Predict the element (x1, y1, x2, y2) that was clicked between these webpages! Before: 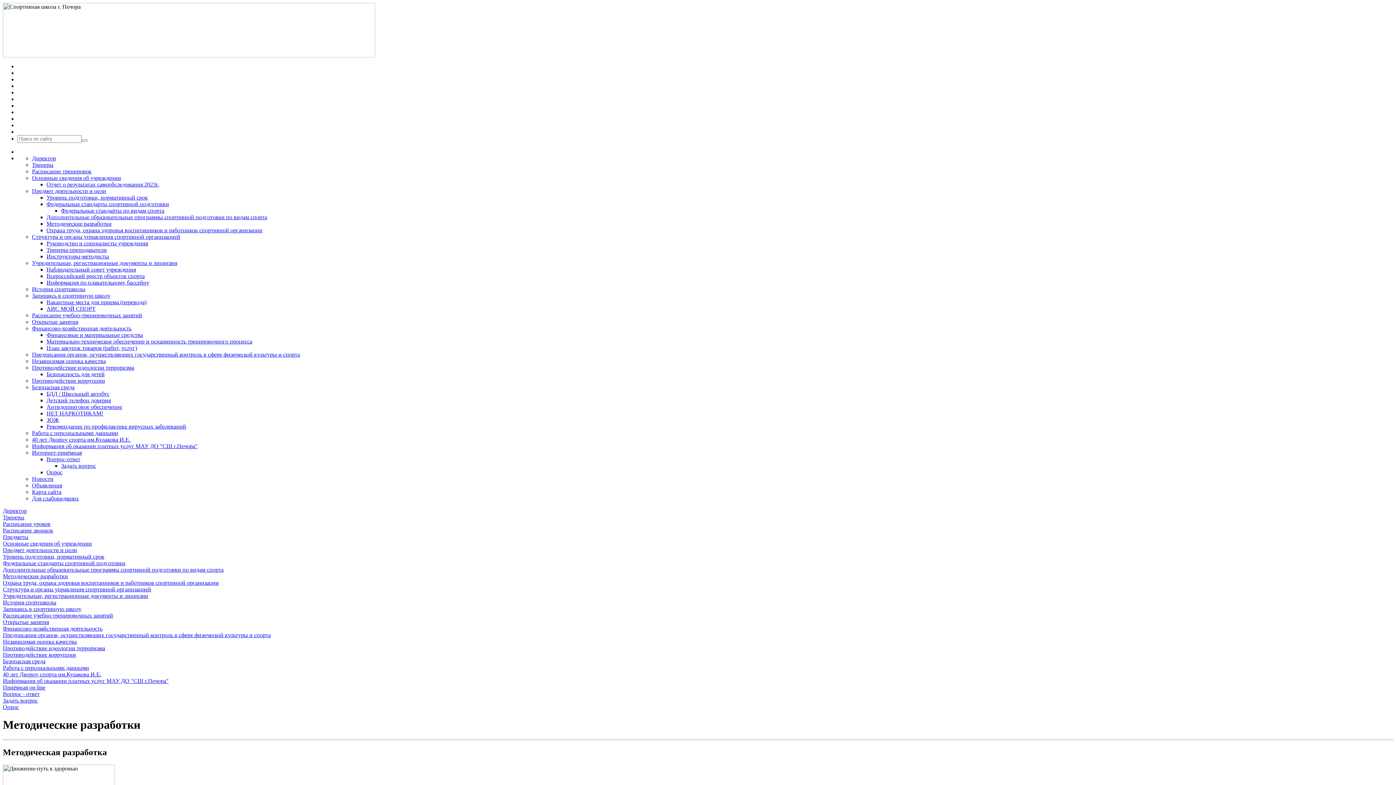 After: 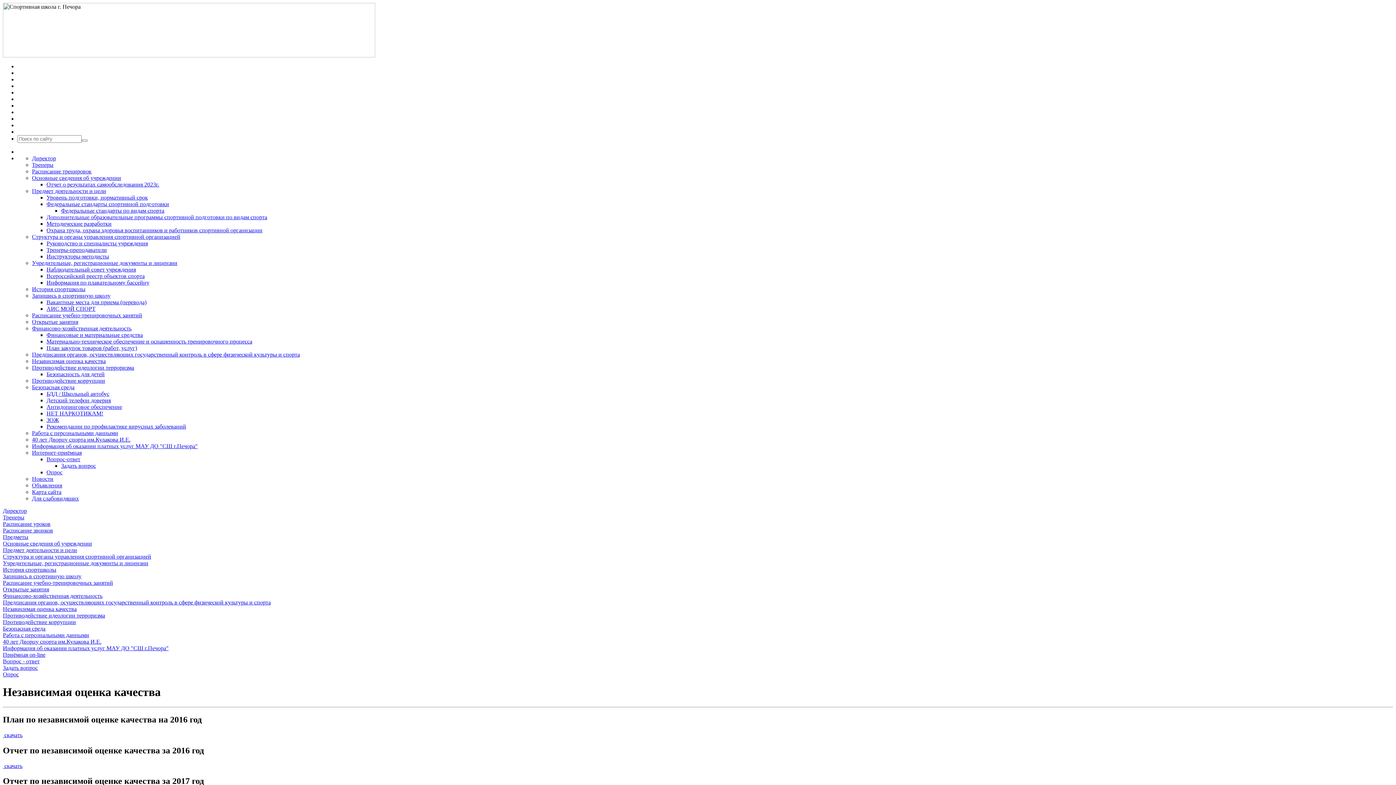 Action: bbox: (32, 358, 105, 364) label: Независимая оценка качества